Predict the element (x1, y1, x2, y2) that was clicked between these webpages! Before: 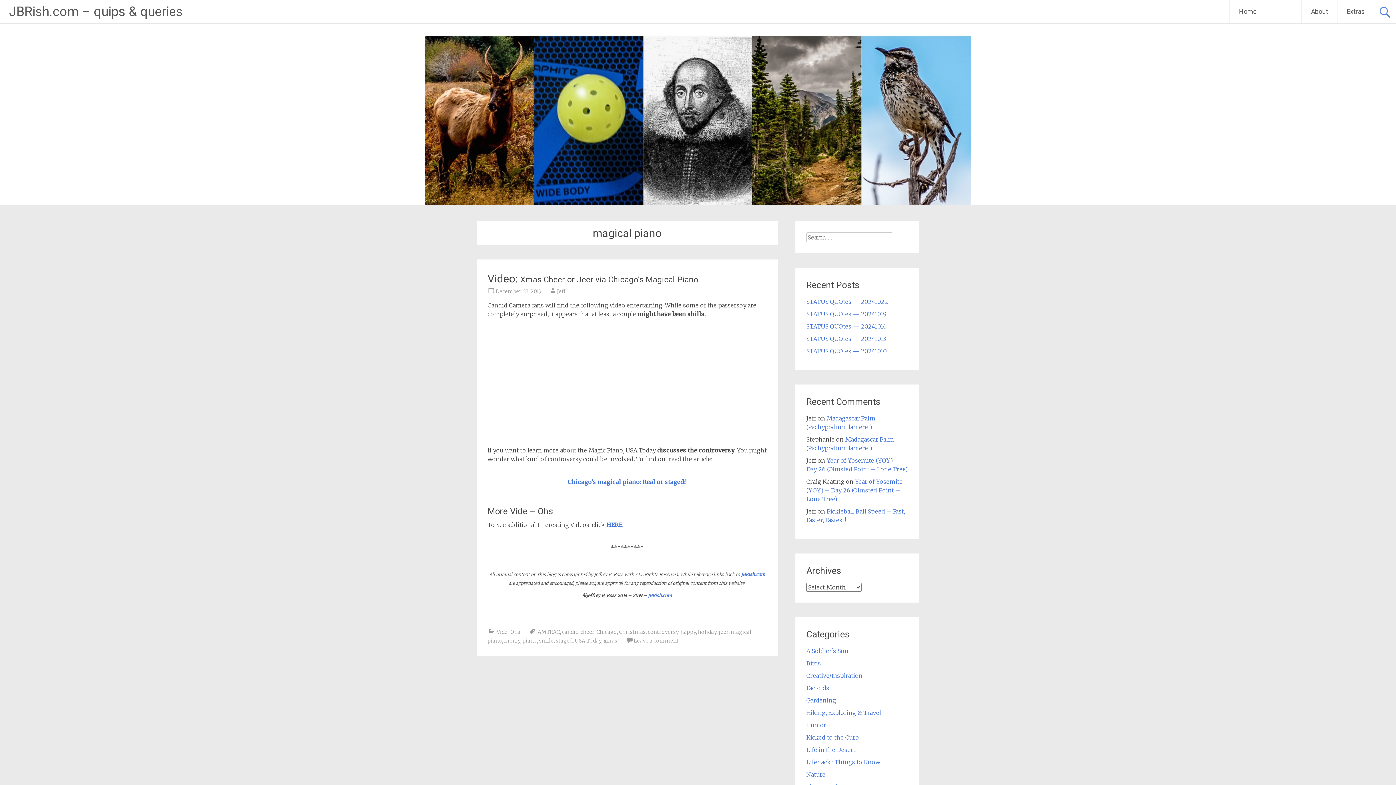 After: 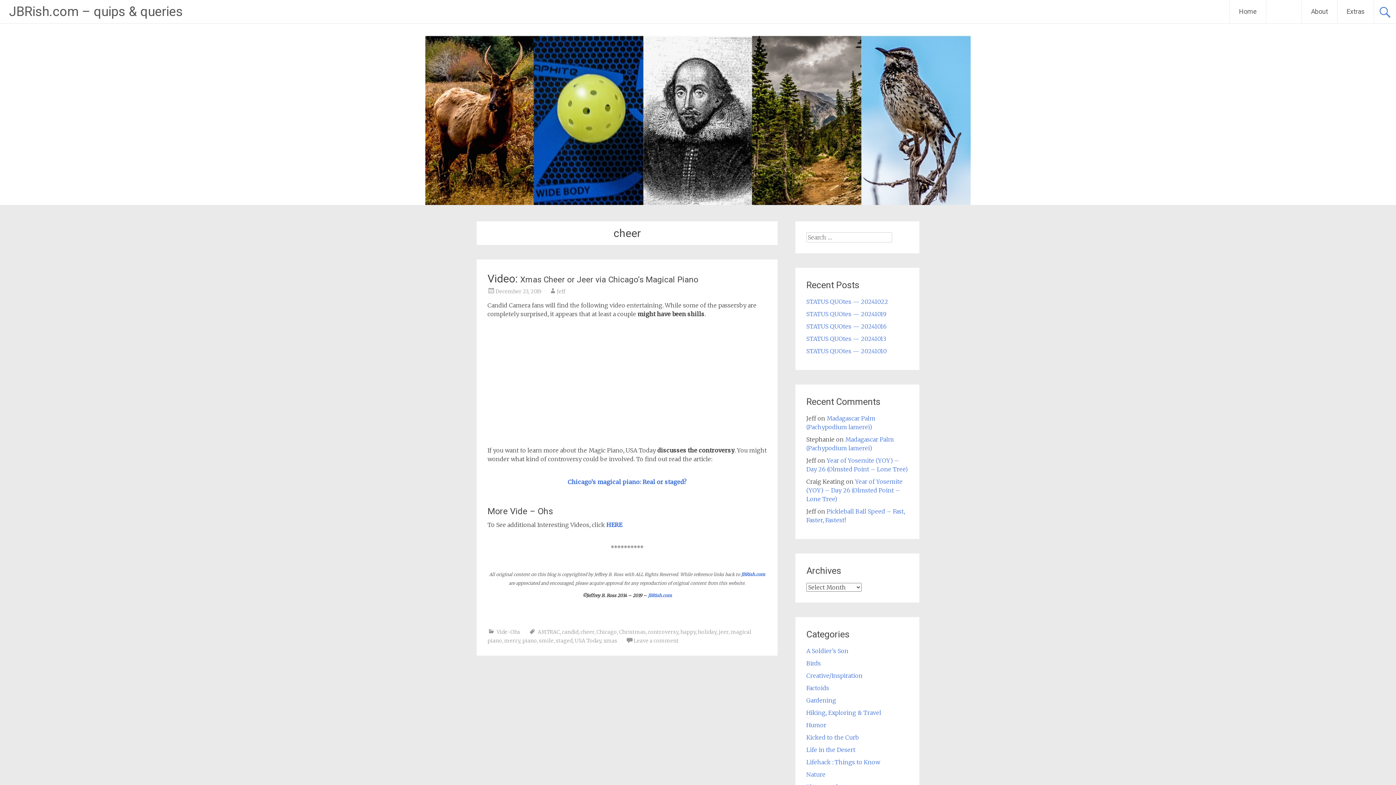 Action: bbox: (580, 629, 594, 635) label: cheer